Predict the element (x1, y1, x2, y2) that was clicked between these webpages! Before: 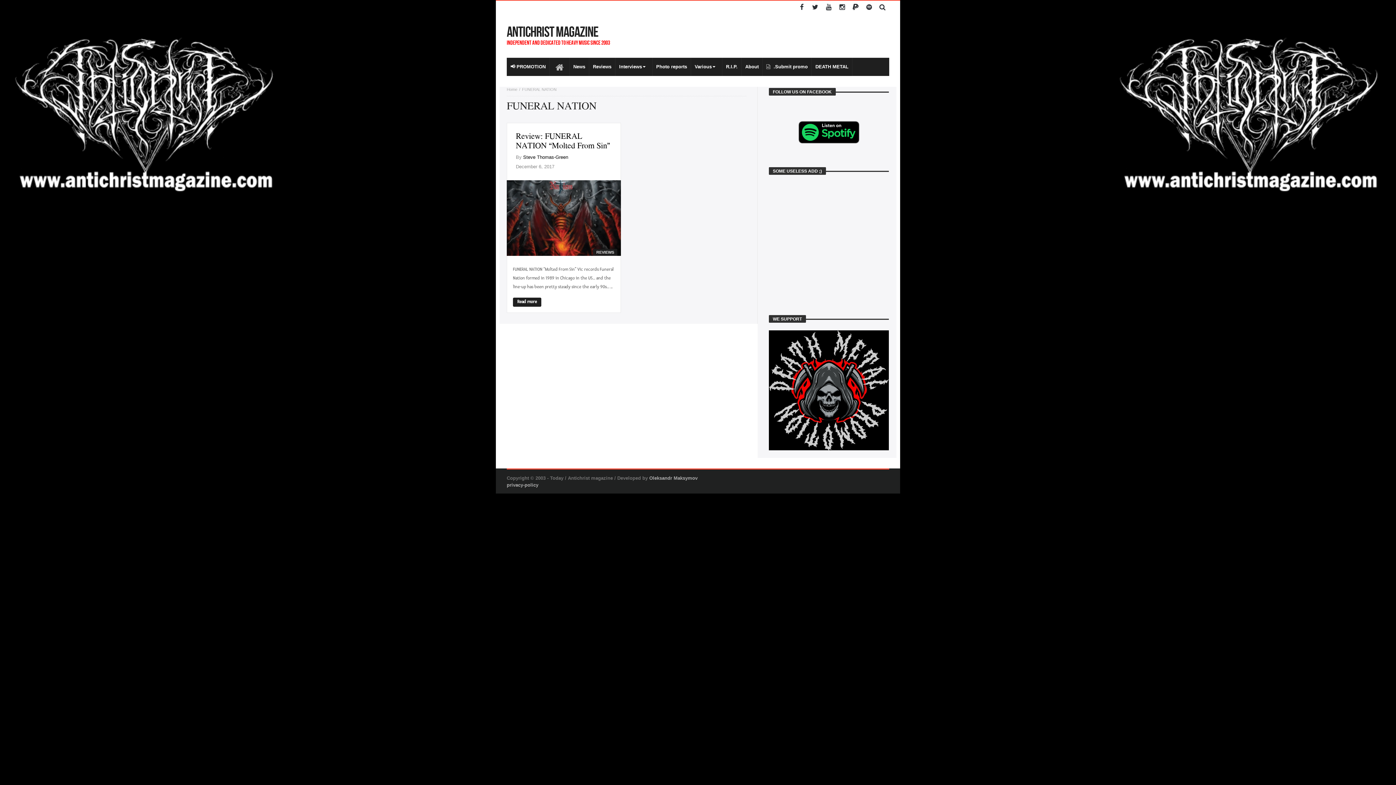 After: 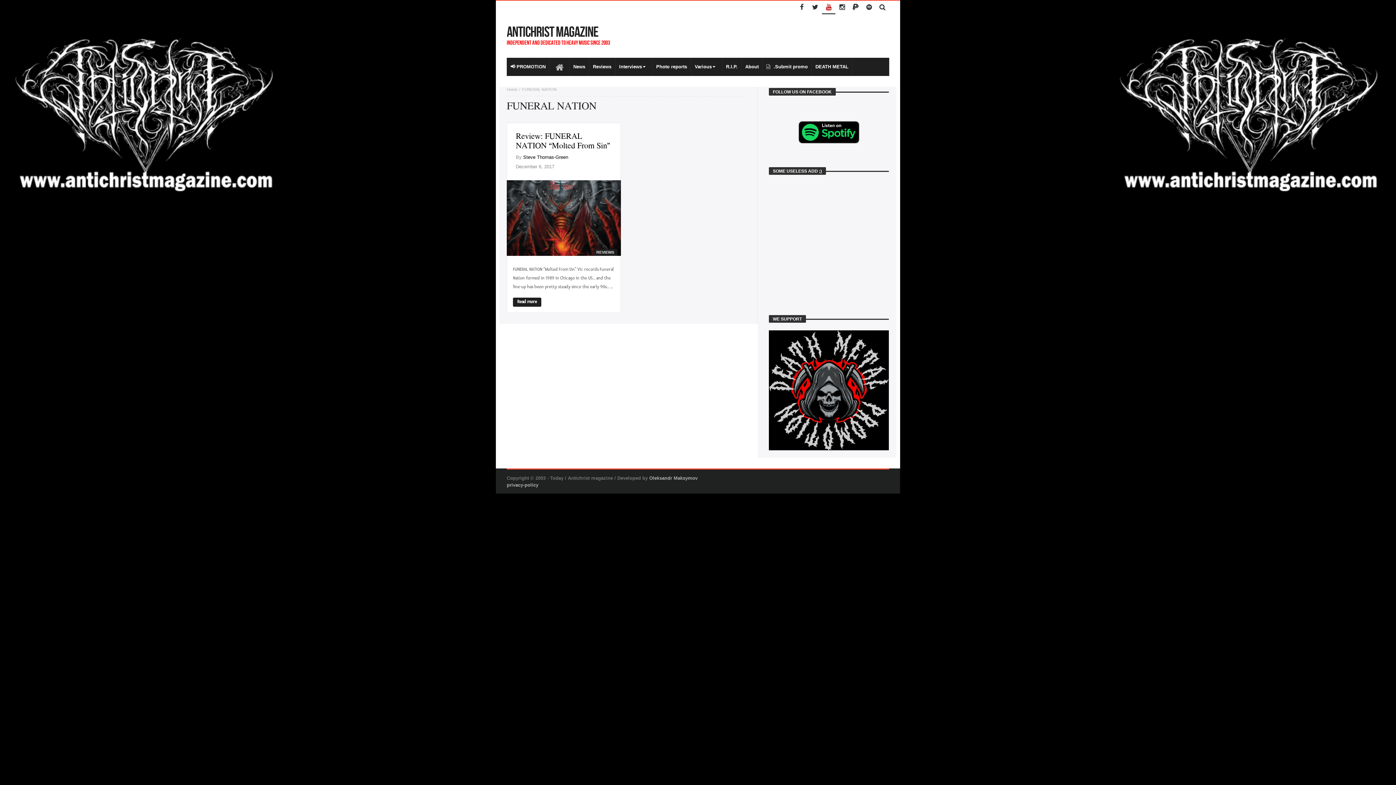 Action: bbox: (822, 0, 835, 14)